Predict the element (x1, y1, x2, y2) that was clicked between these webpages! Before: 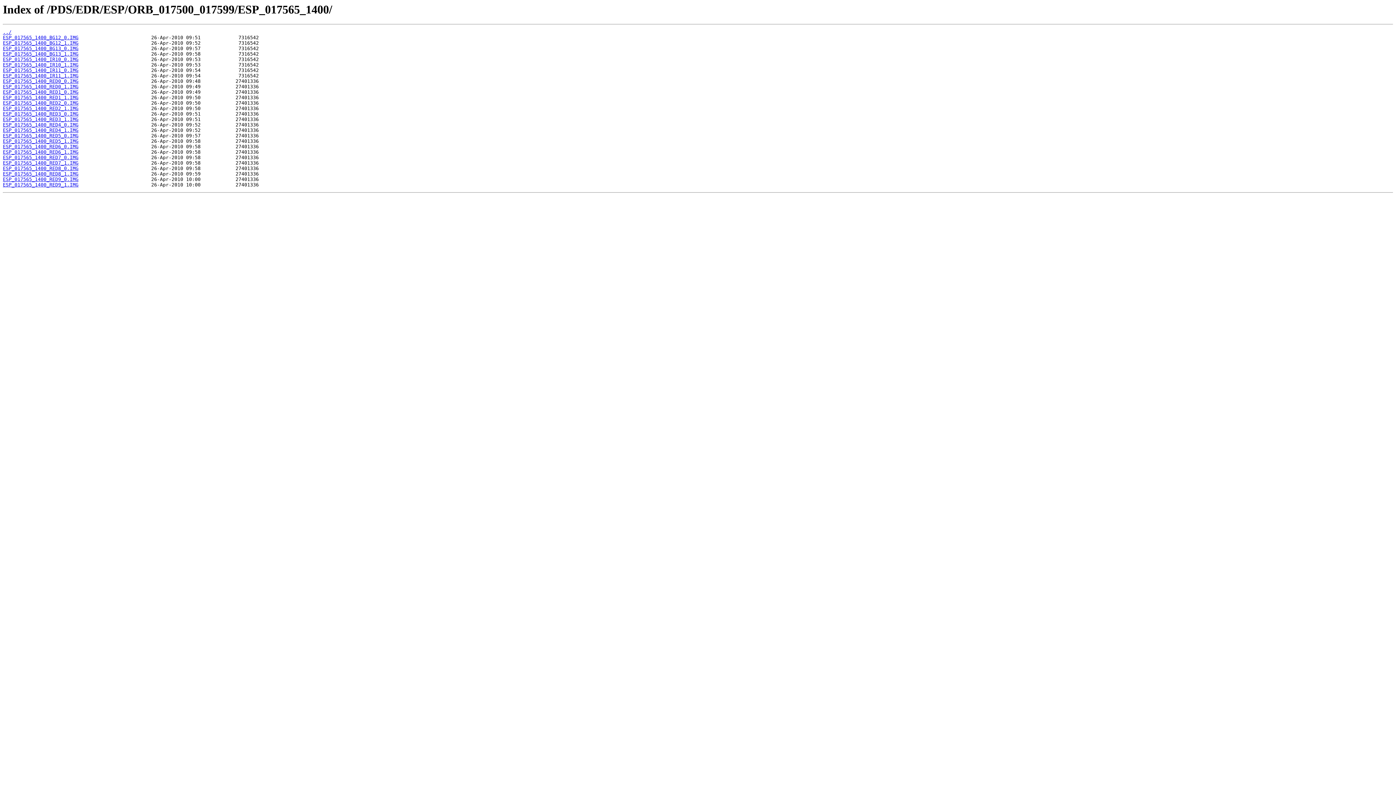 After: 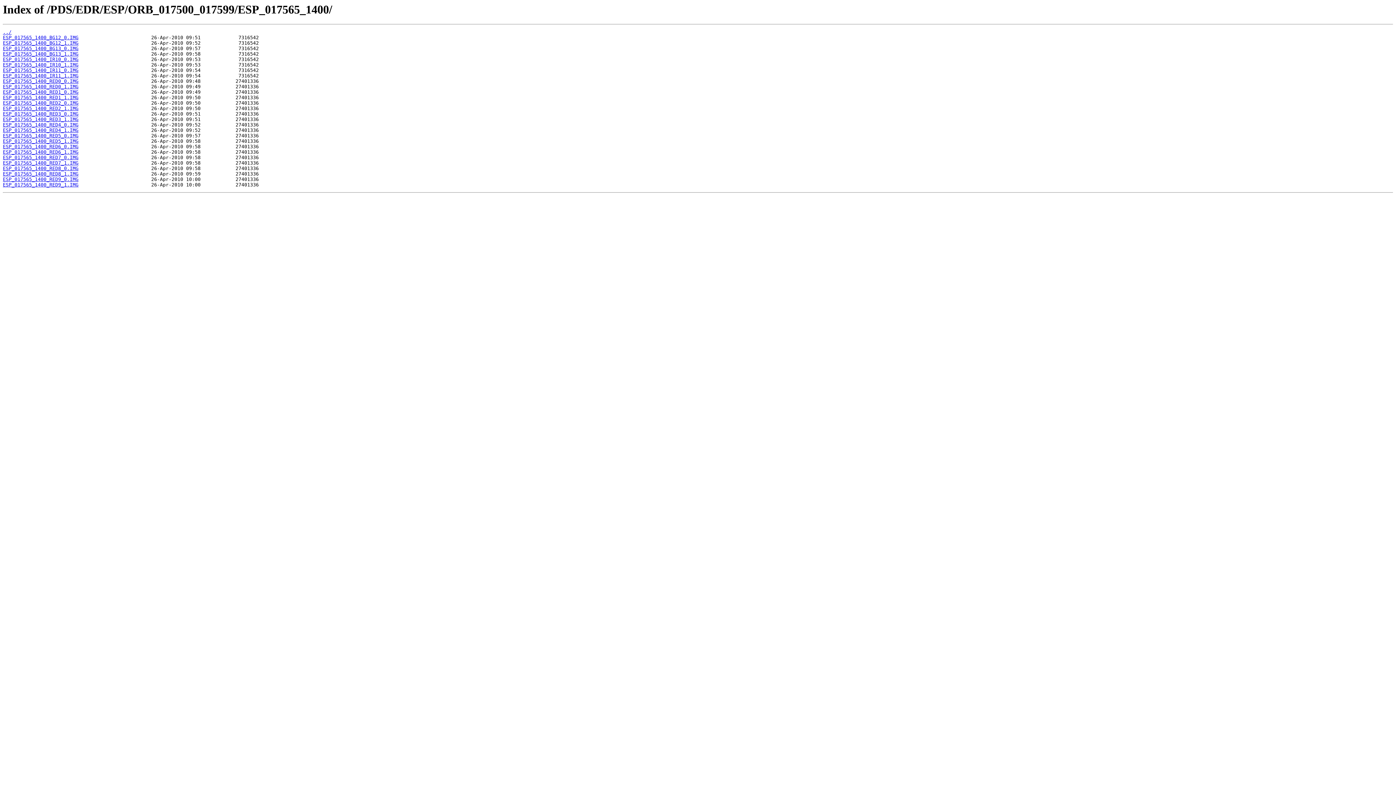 Action: bbox: (2, 165, 78, 171) label: ESP_017565_1400_RED8_0.IMG